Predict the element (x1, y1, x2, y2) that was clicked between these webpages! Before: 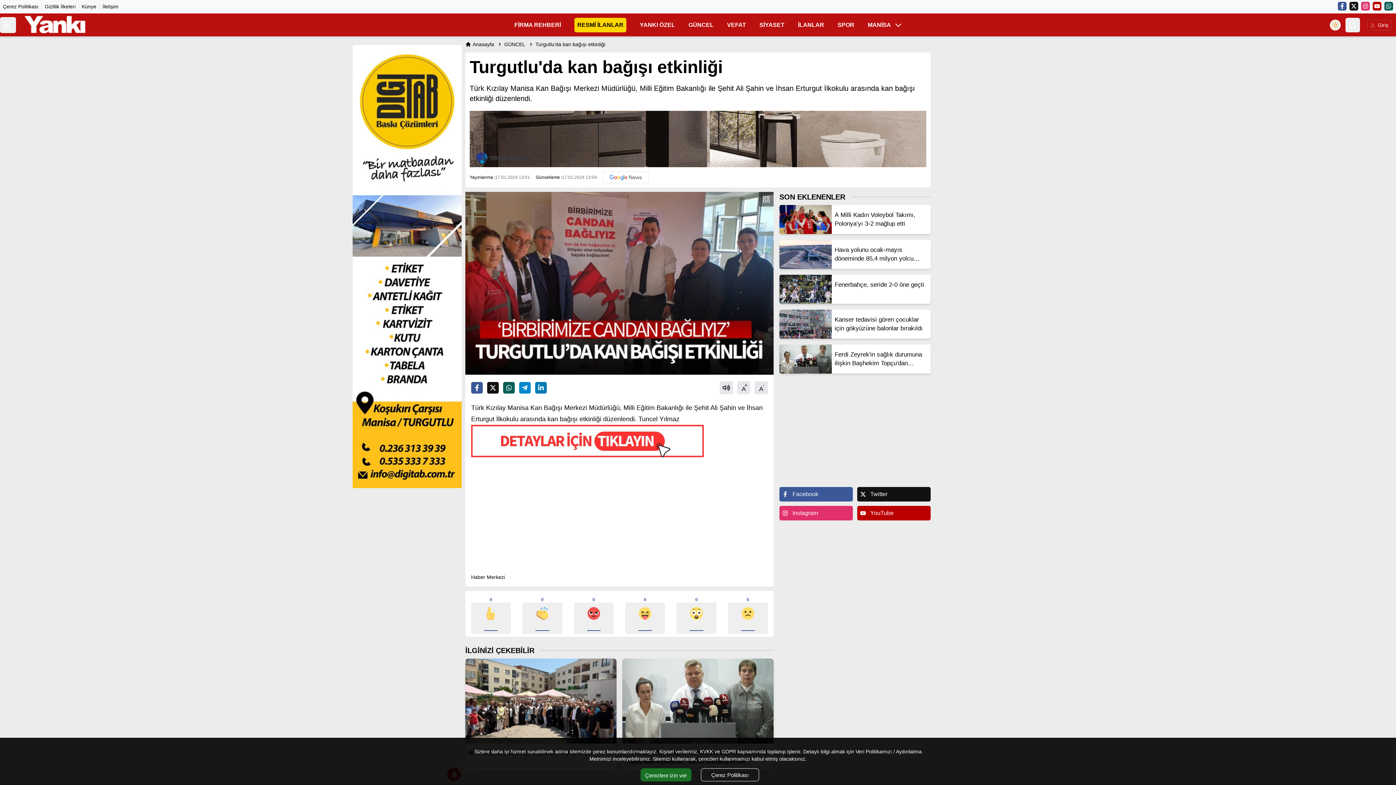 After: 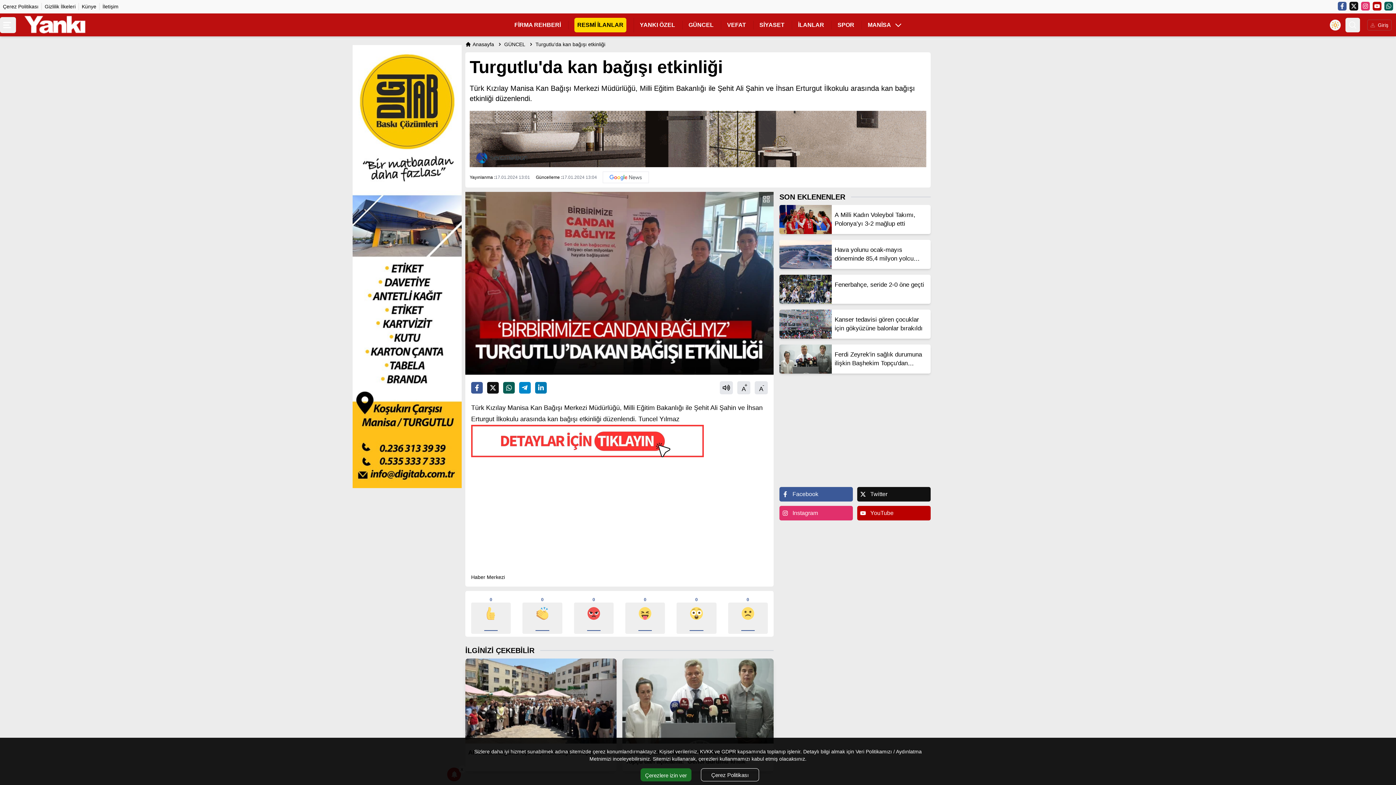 Action: bbox: (602, 171, 649, 183)